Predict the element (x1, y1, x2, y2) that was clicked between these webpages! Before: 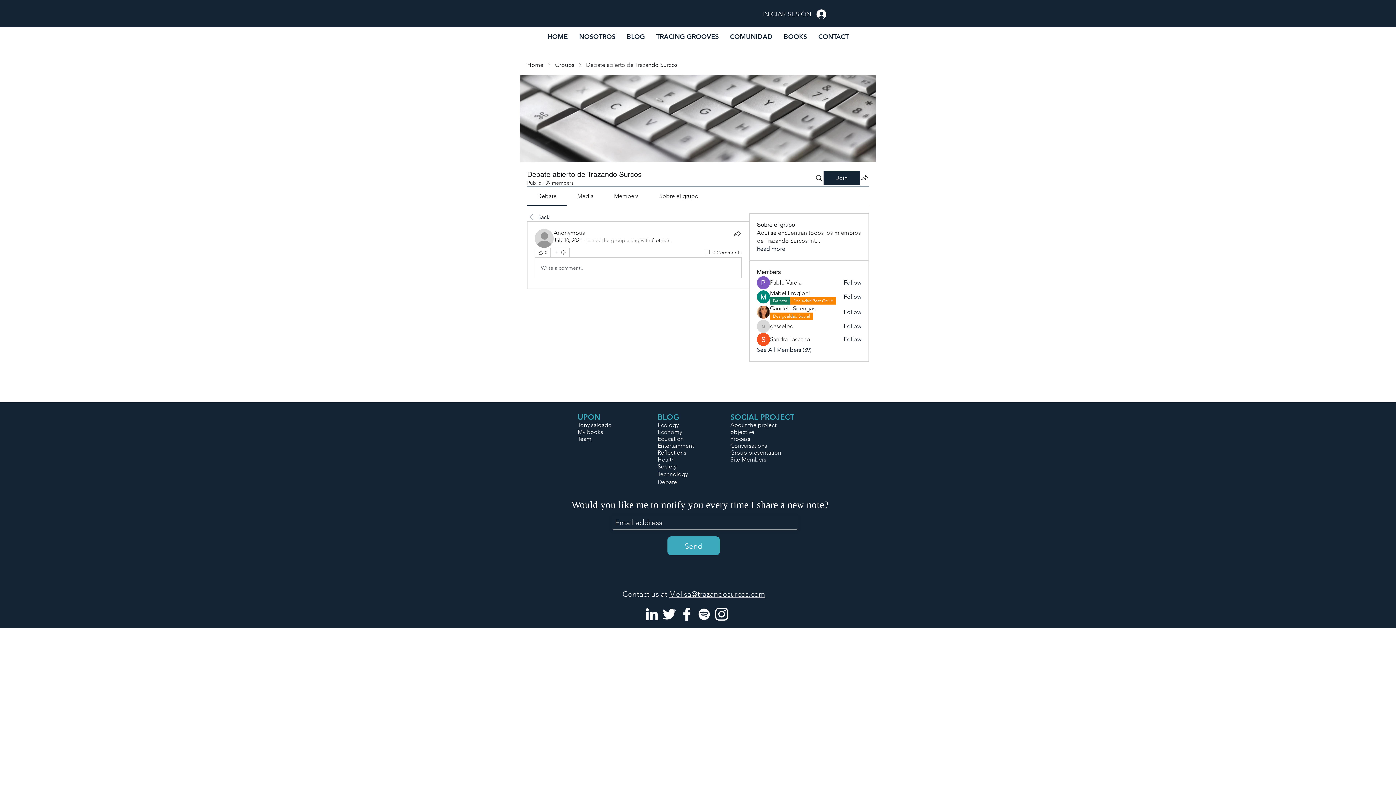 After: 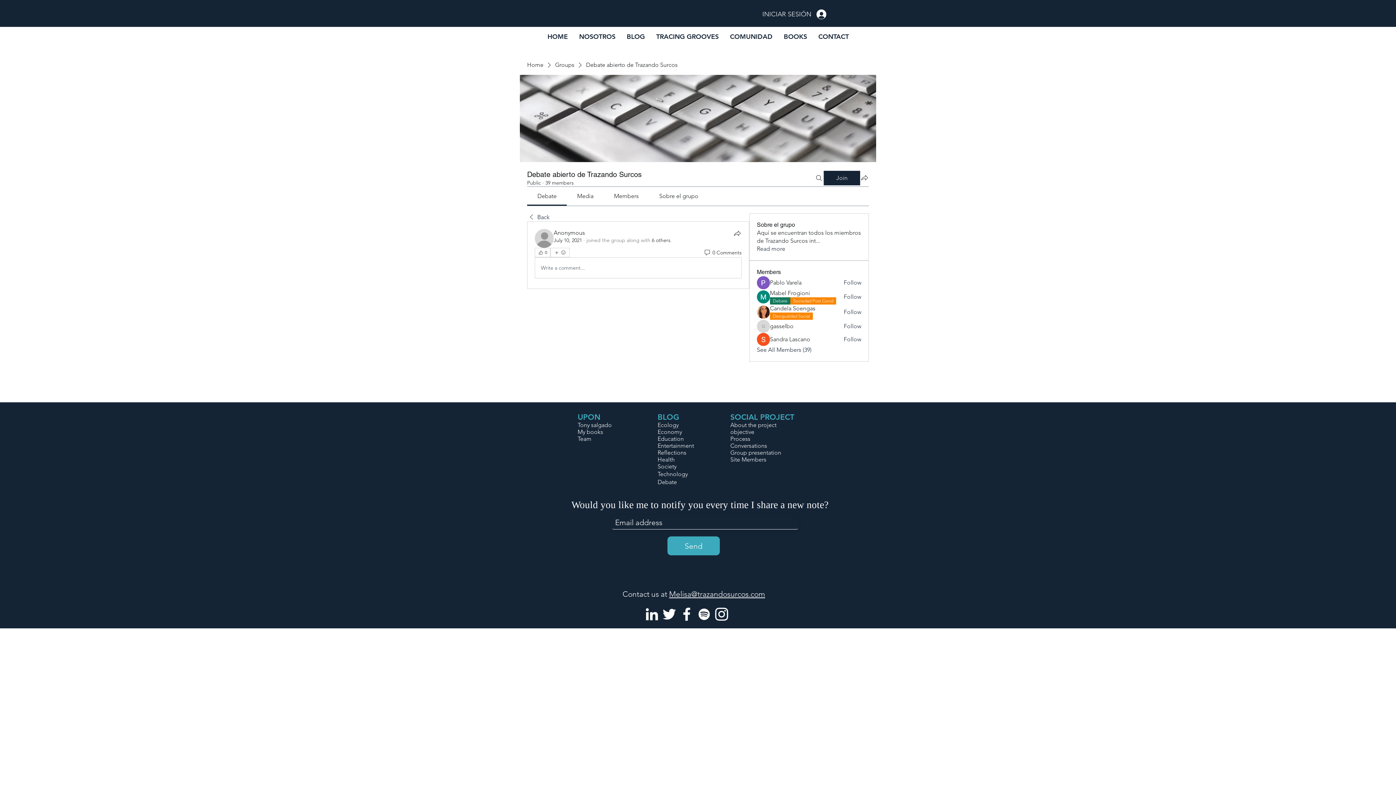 Action: bbox: (537, 192, 556, 199) label: Debate